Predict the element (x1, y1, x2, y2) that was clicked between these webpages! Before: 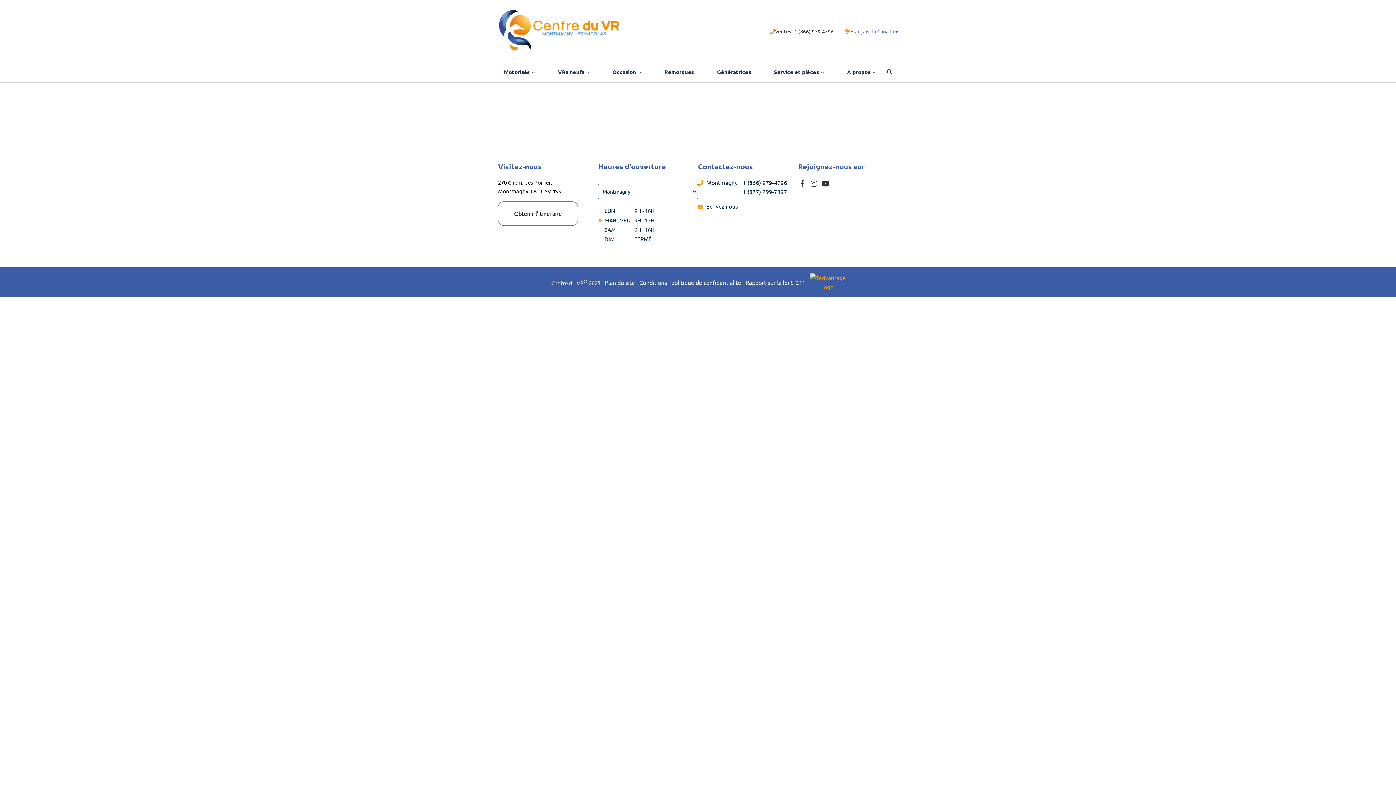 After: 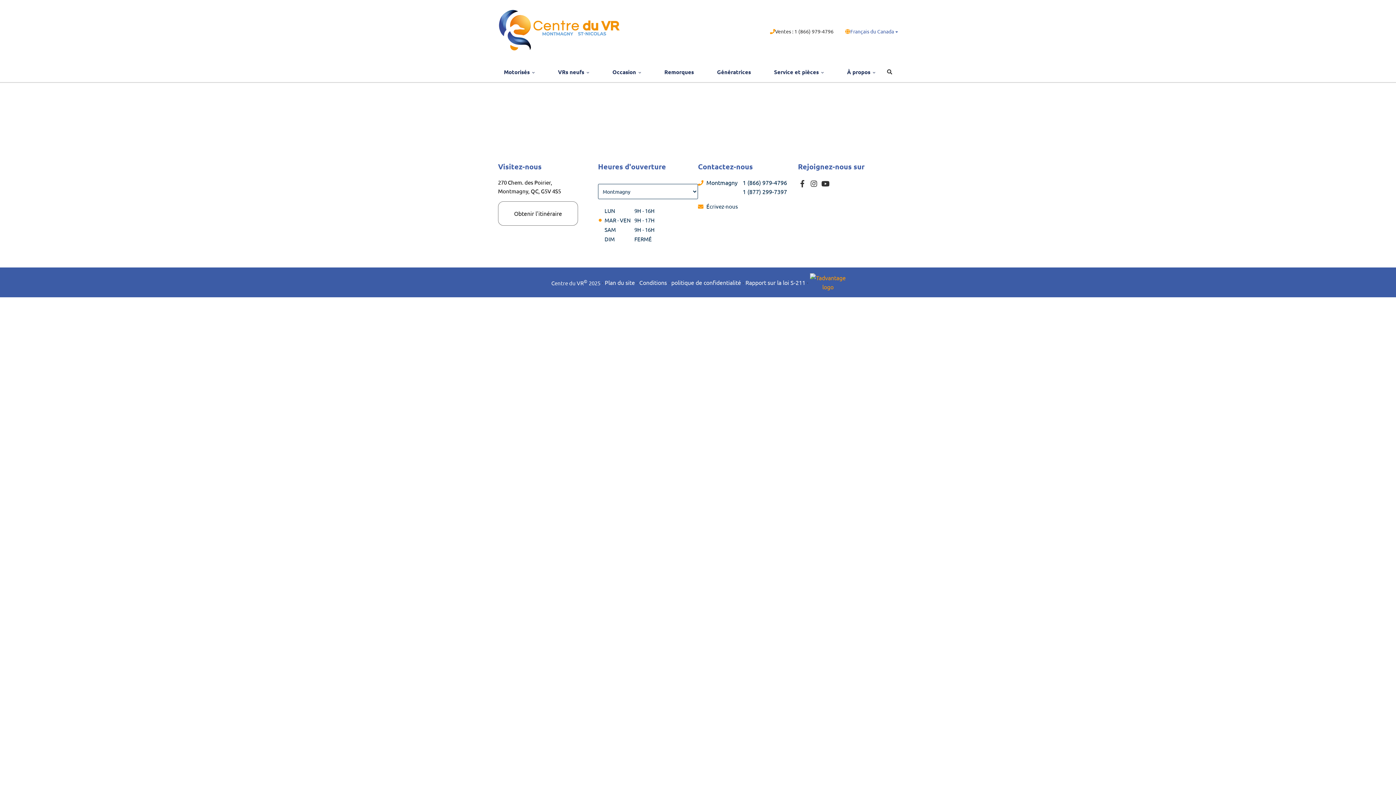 Action: bbox: (498, 61, 540, 82) label: Motorisés